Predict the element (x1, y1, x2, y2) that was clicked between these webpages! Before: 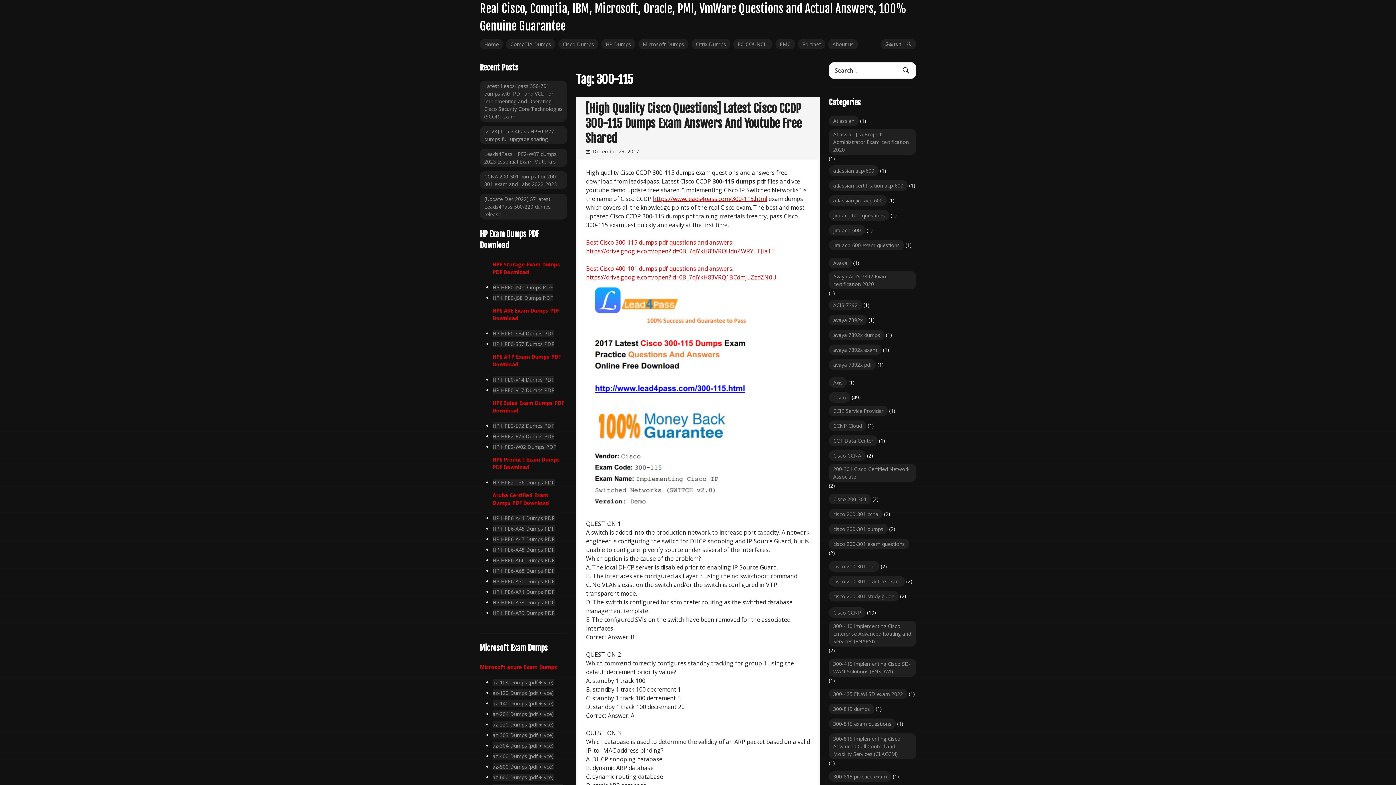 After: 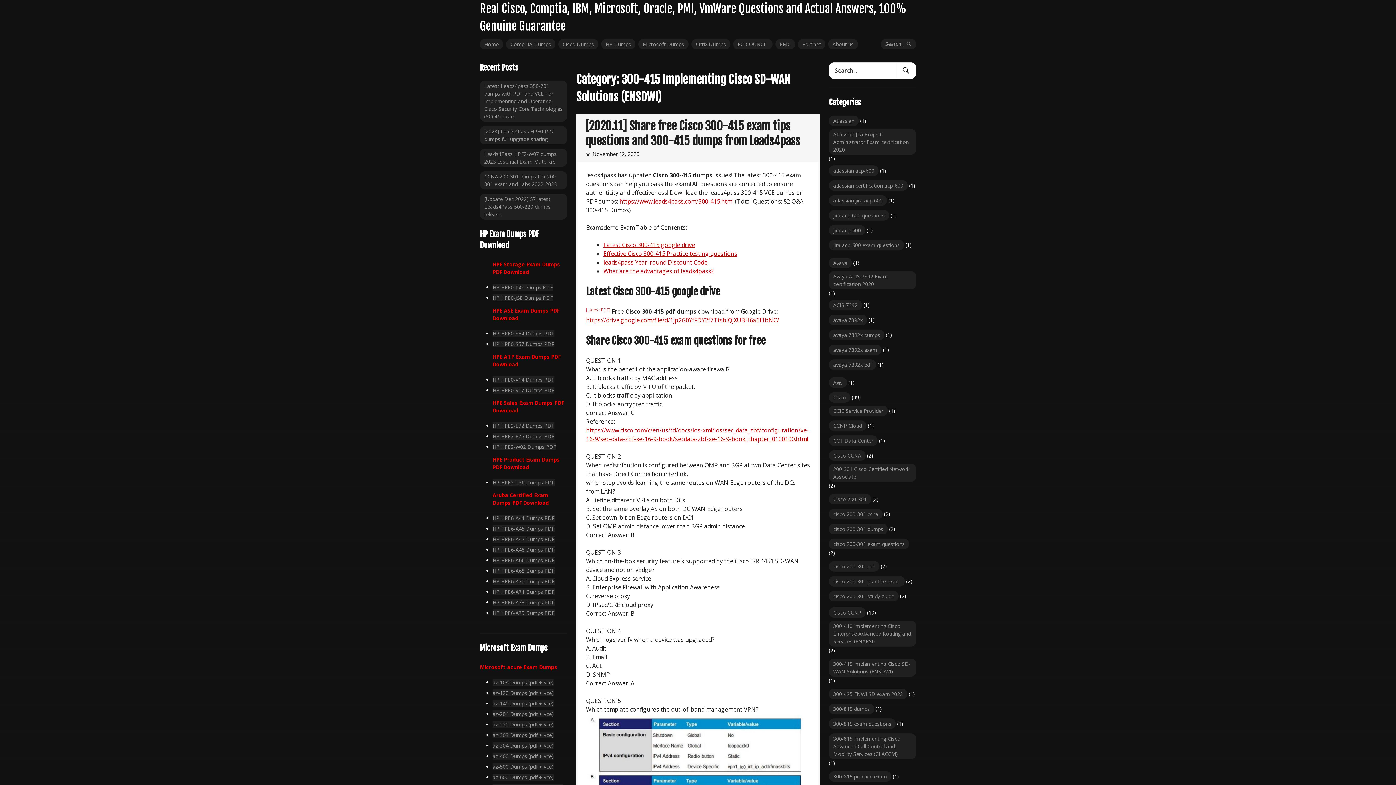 Action: label: 300-415 Implementing Cisco SD-WAN Solutions (ENSDWI) bbox: (829, 658, 916, 677)